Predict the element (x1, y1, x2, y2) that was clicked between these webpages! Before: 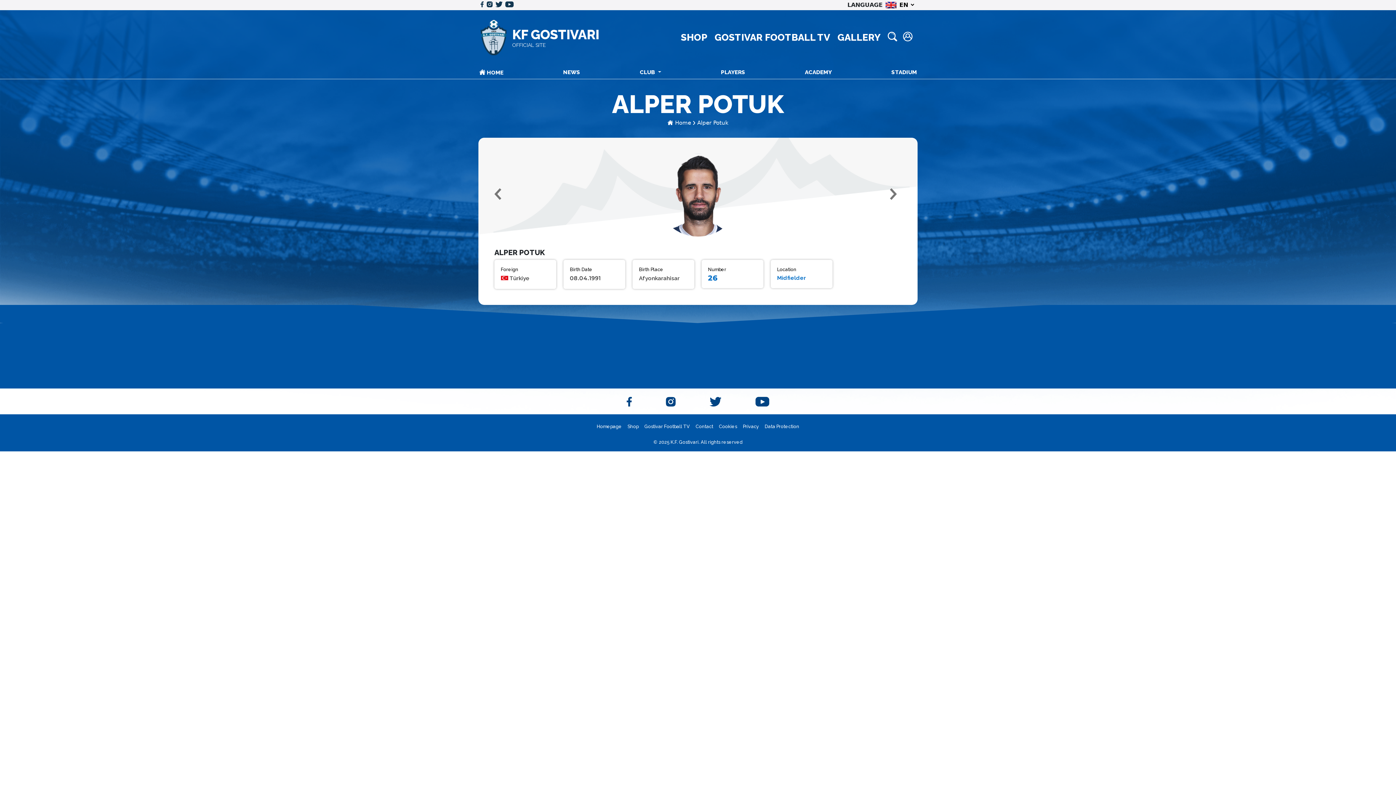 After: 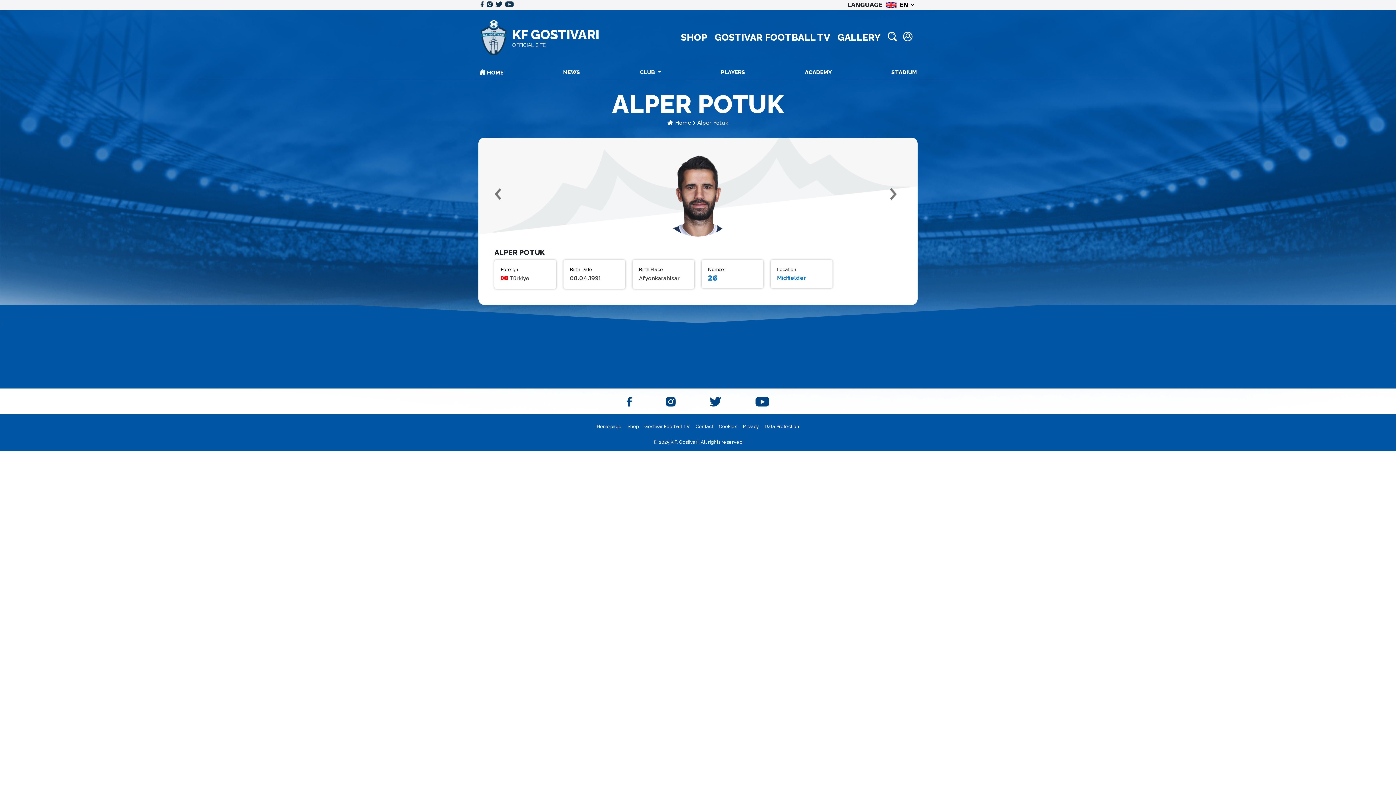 Action: bbox: (678, 27, 710, 47) label: SHOP